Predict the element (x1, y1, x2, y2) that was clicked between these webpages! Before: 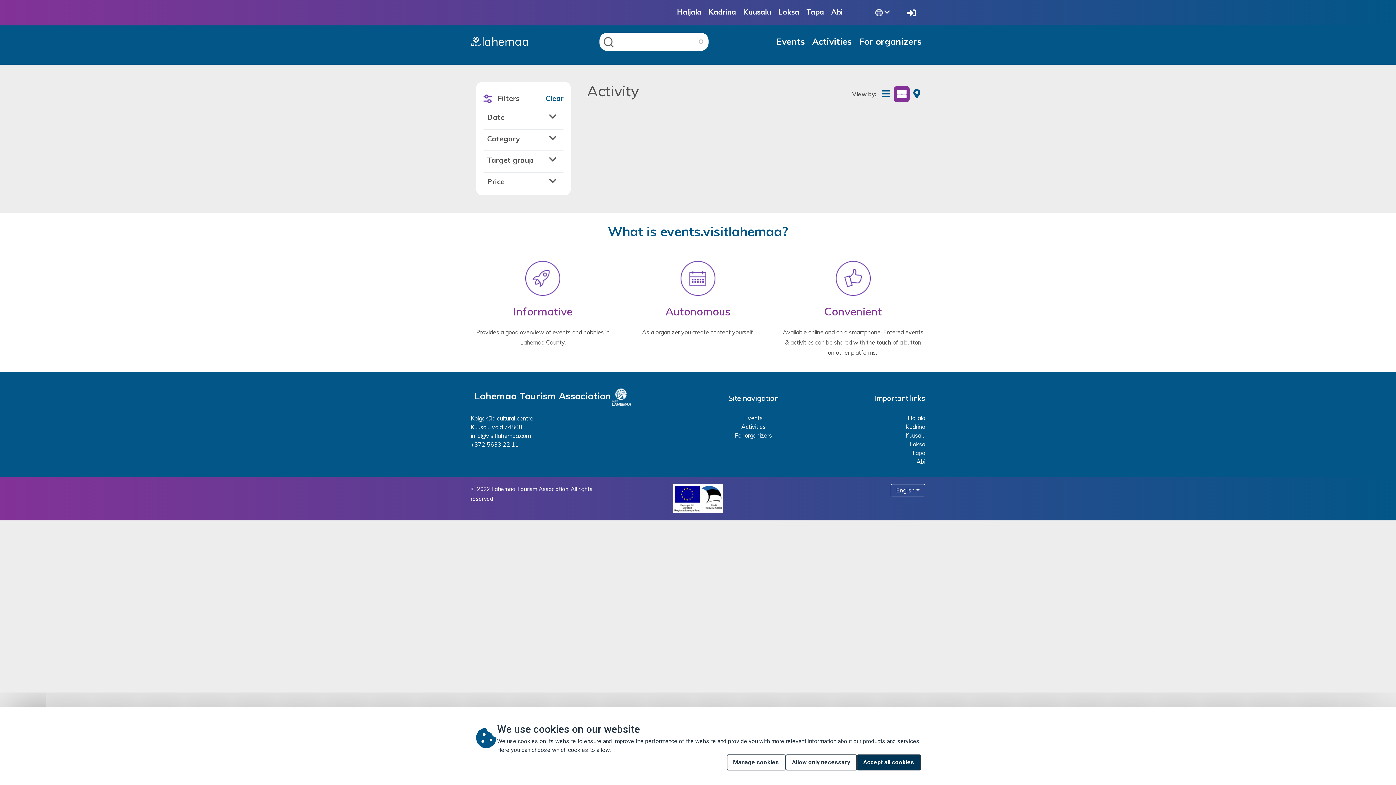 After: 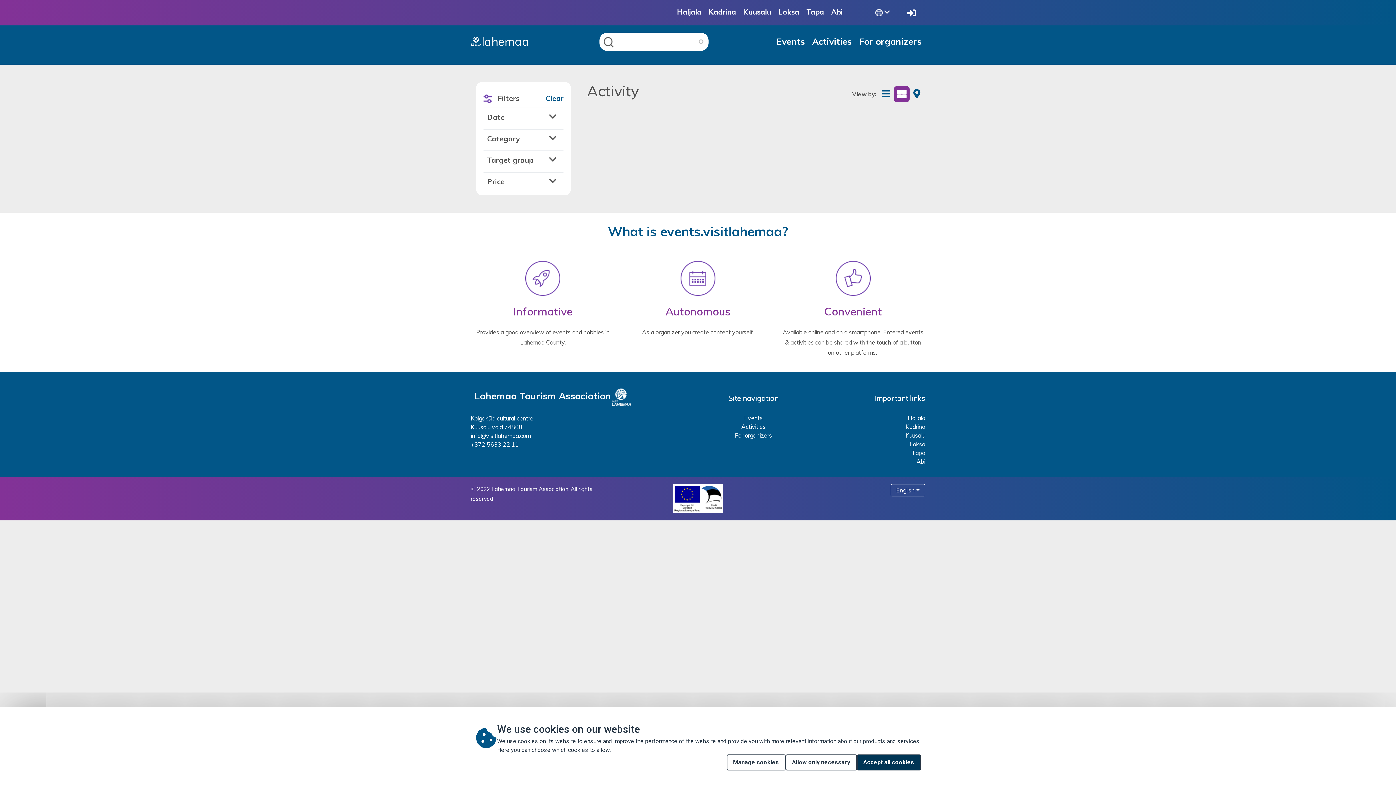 Action: label: Activities bbox: (700, 422, 807, 431)